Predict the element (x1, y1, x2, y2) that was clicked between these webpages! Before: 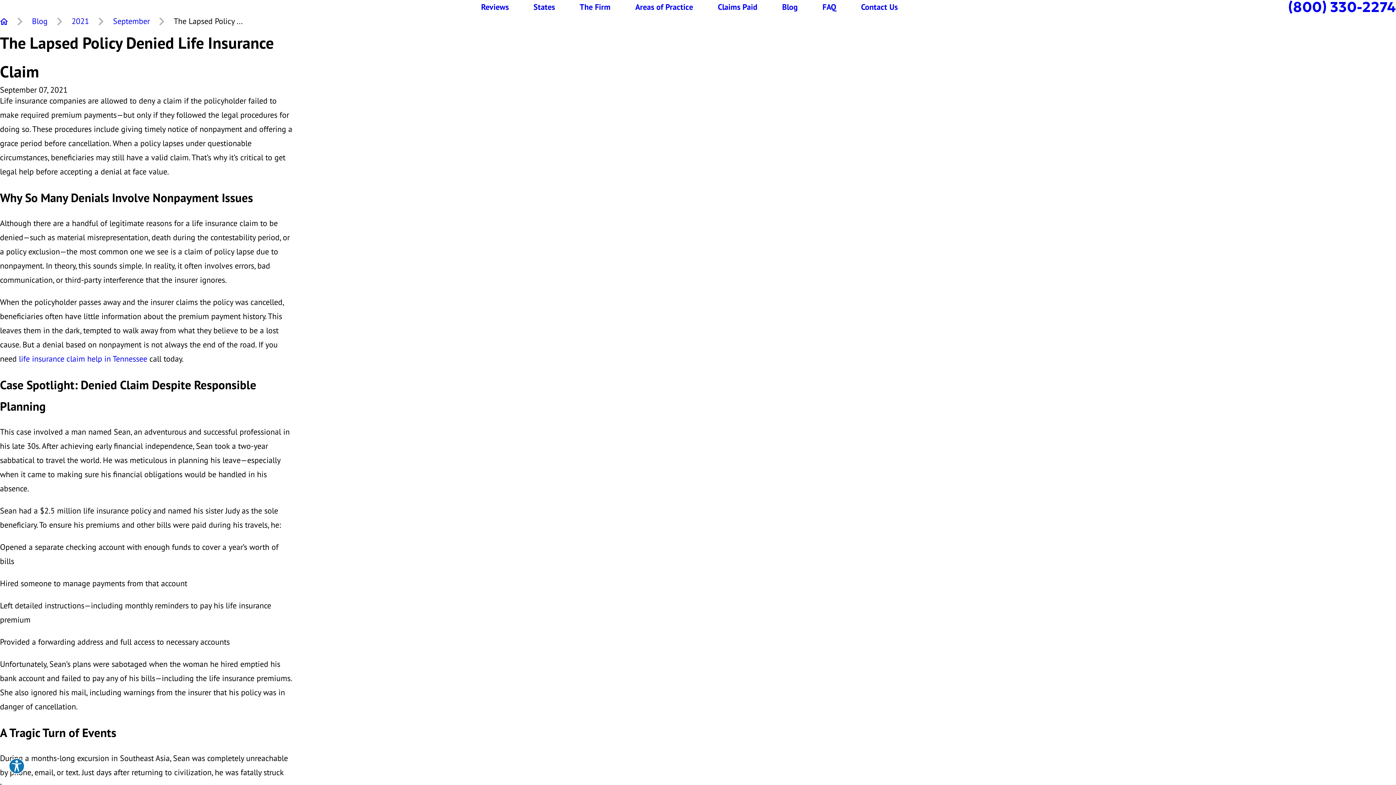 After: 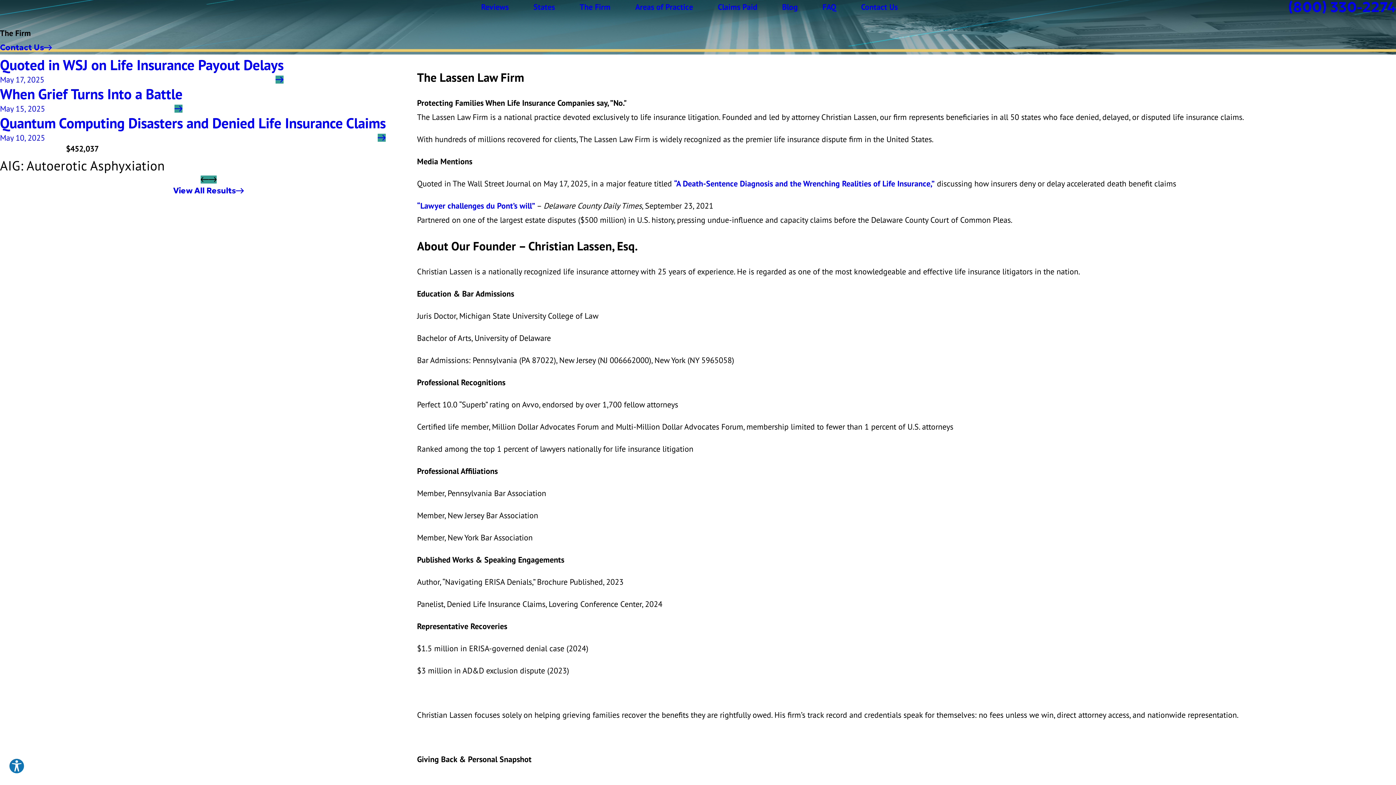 Action: label: The Firm bbox: (579, 0, 610, 14)